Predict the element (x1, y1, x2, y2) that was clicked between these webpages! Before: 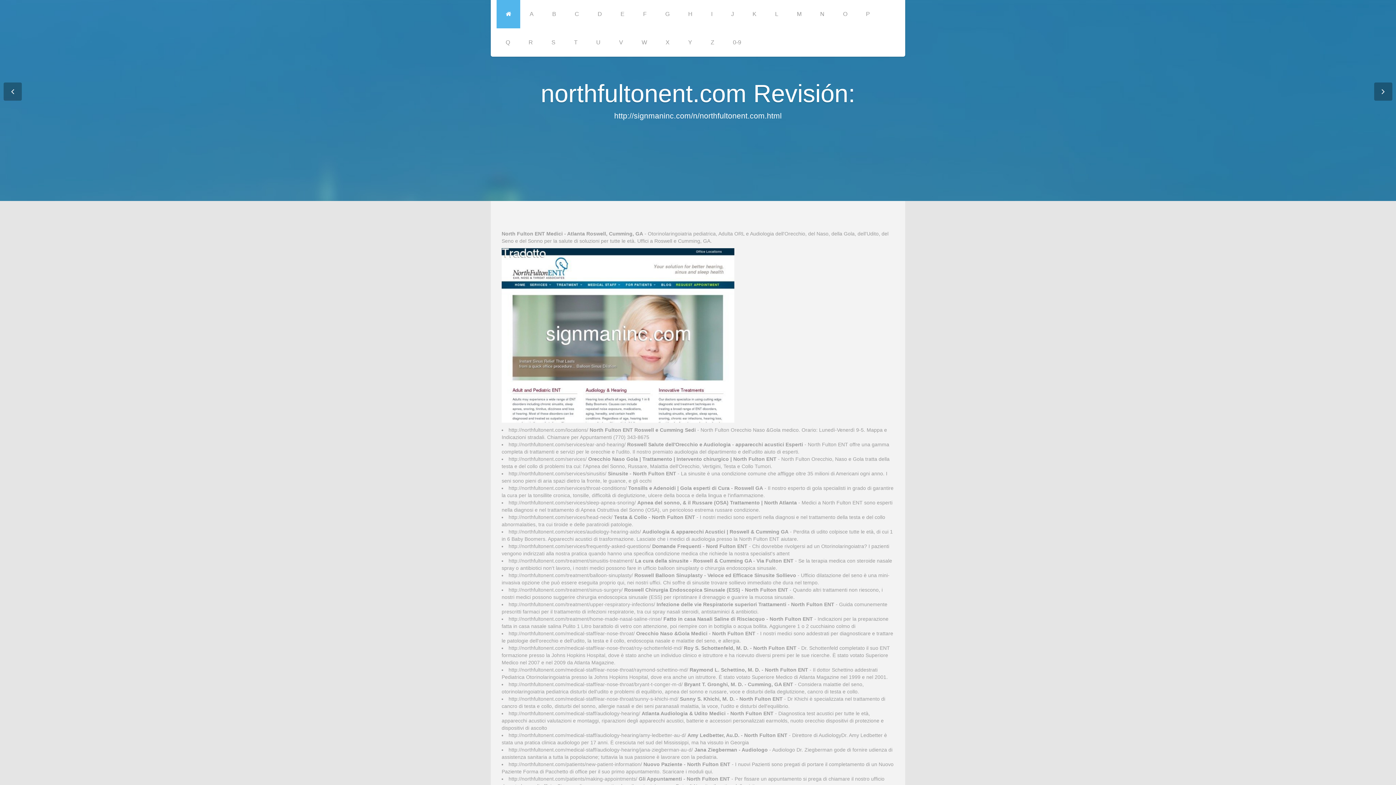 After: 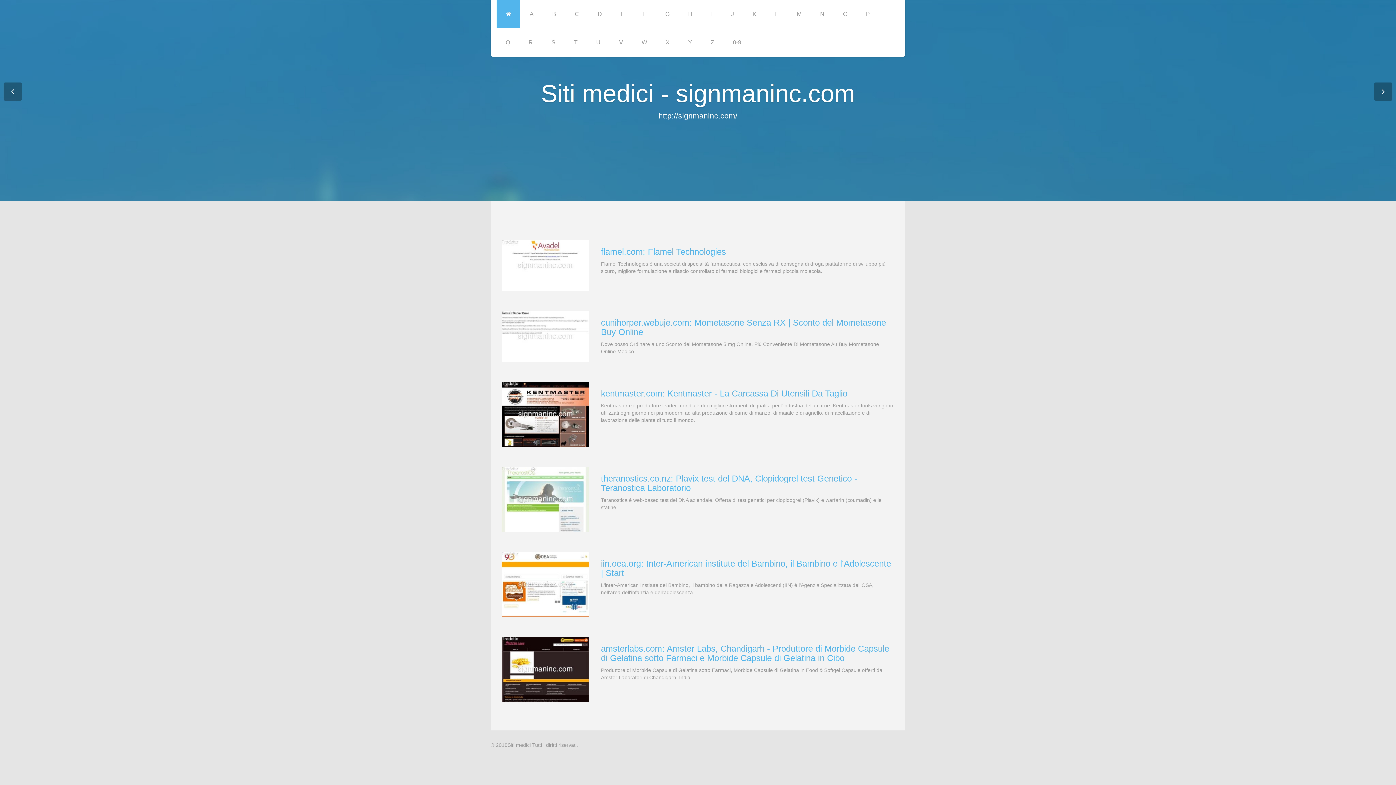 Action: bbox: (496, 0, 520, 28)